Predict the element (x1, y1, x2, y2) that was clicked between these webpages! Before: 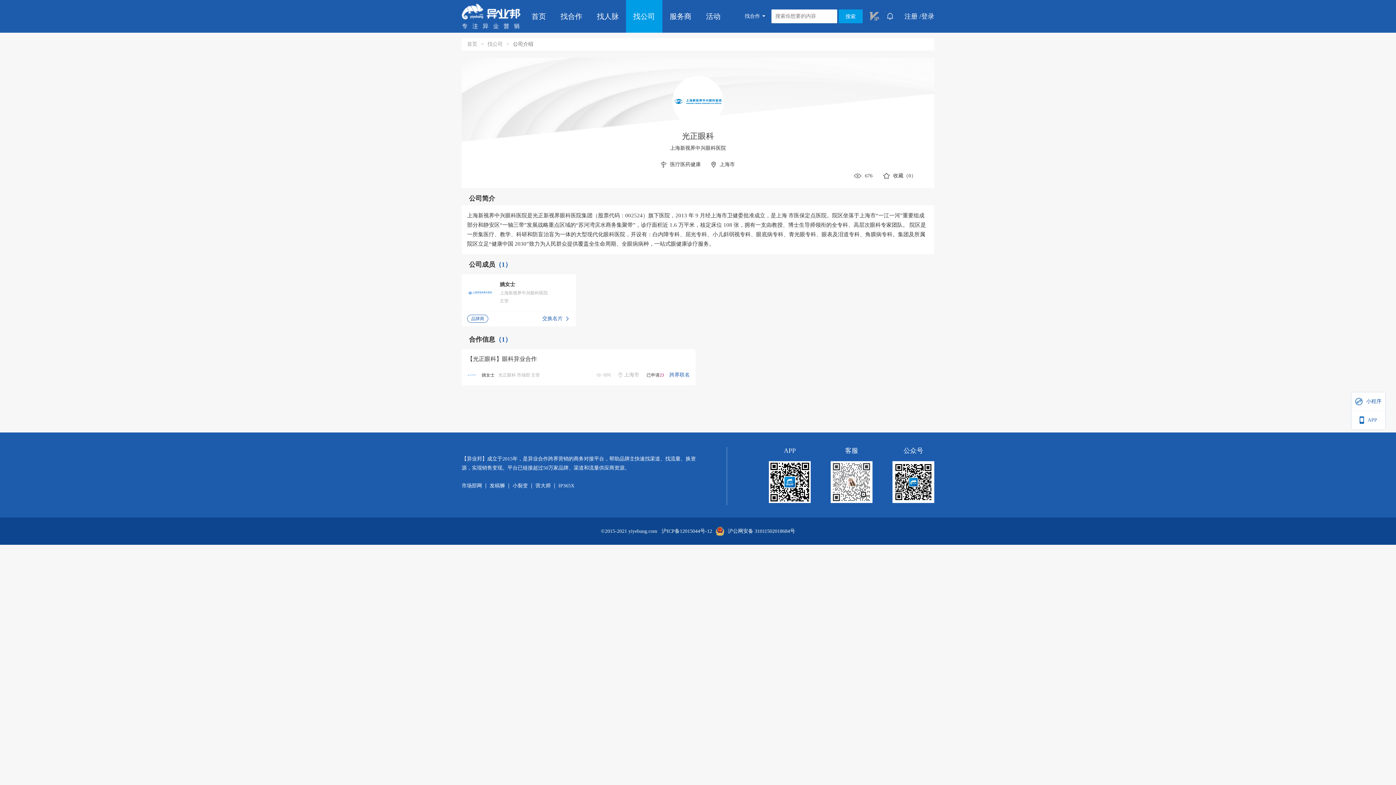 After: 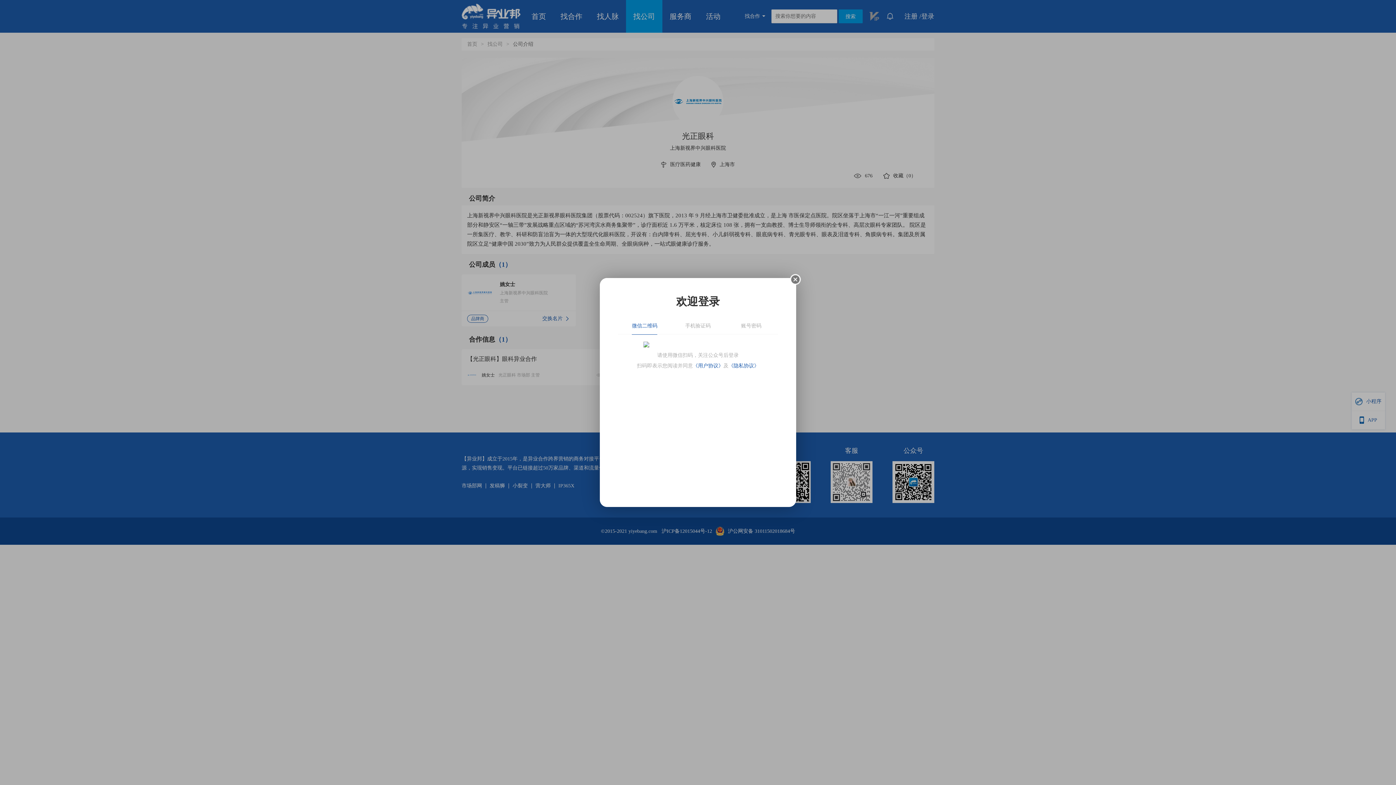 Action: label: 交换名片 bbox: (542, 315, 570, 321)